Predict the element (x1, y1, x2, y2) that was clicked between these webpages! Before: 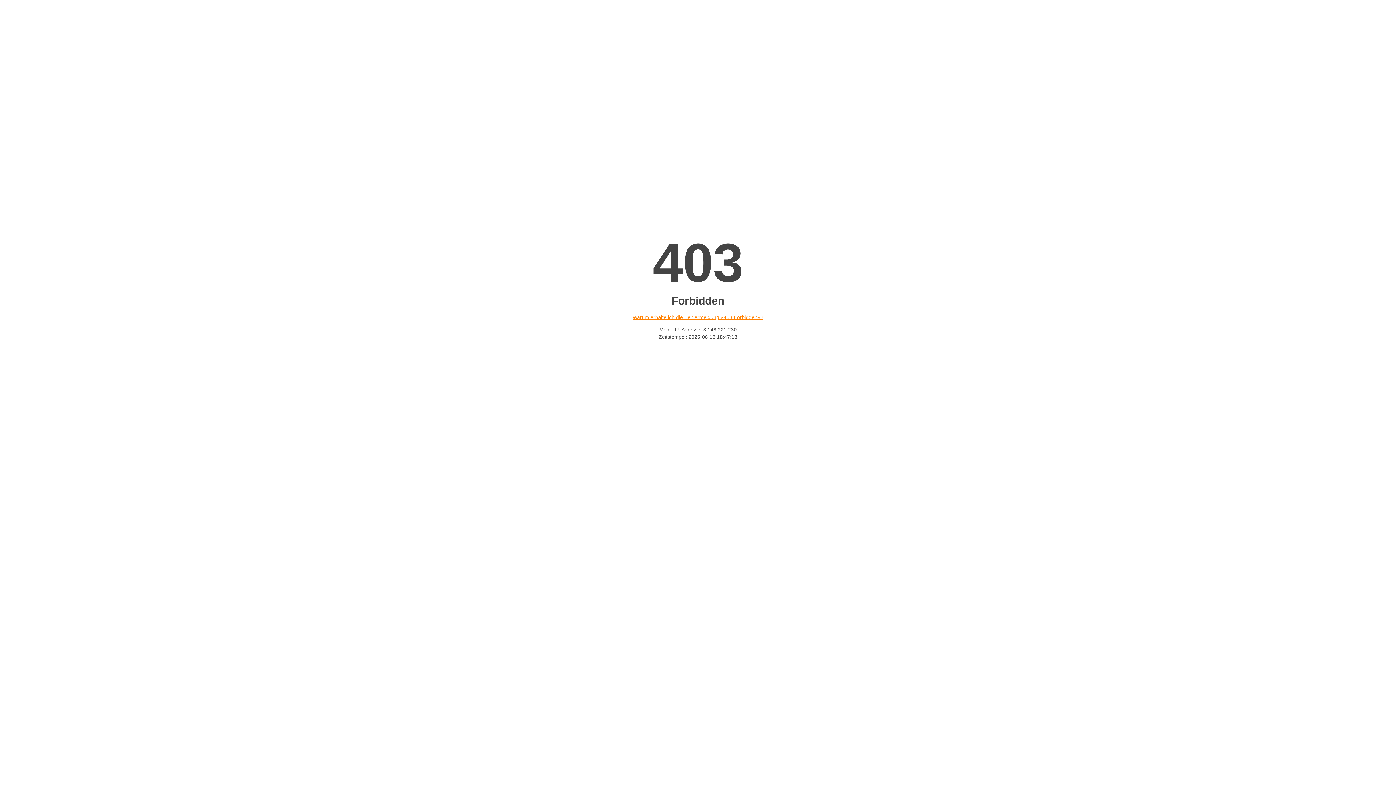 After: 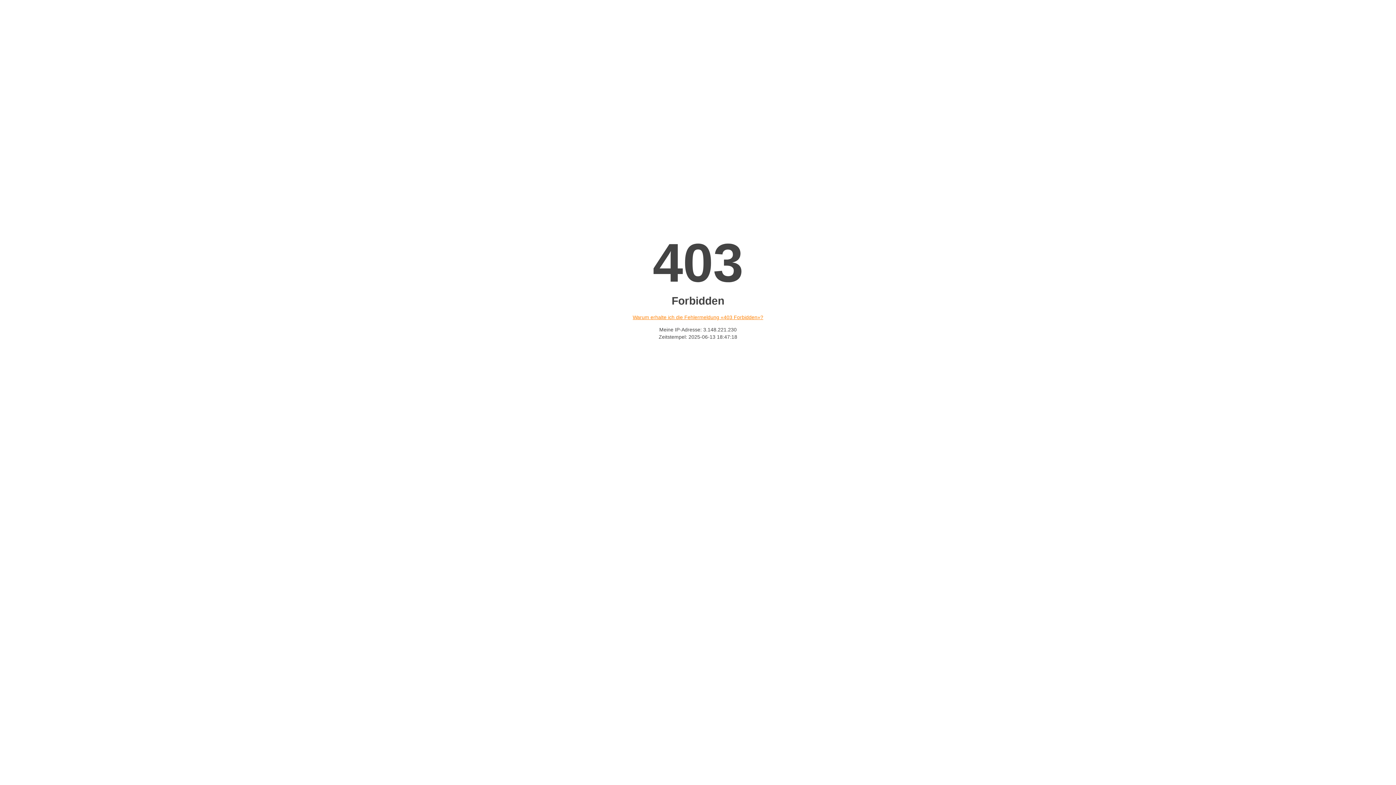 Action: bbox: (632, 314, 763, 320) label: Warum erhalte ich die Fehlermeldung «403 Forbidden»?